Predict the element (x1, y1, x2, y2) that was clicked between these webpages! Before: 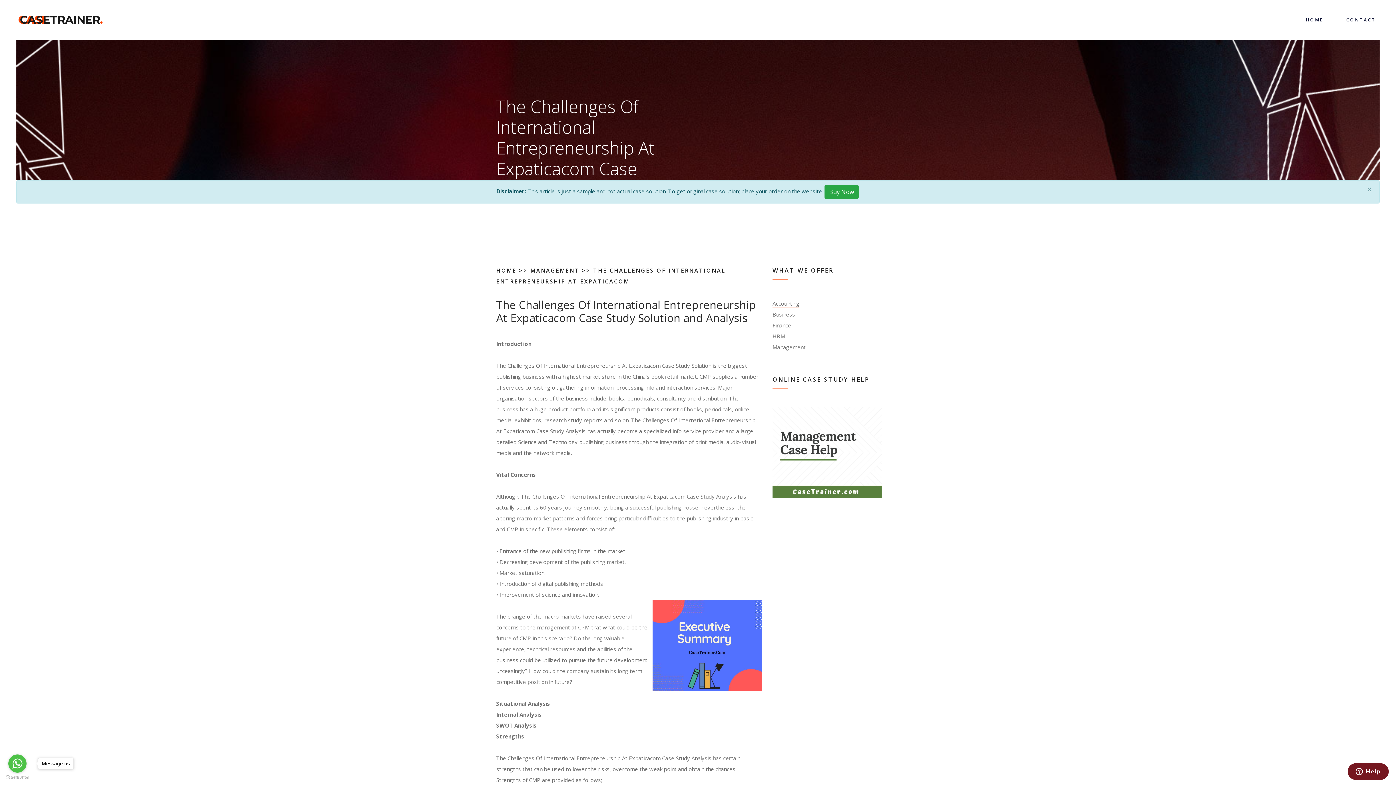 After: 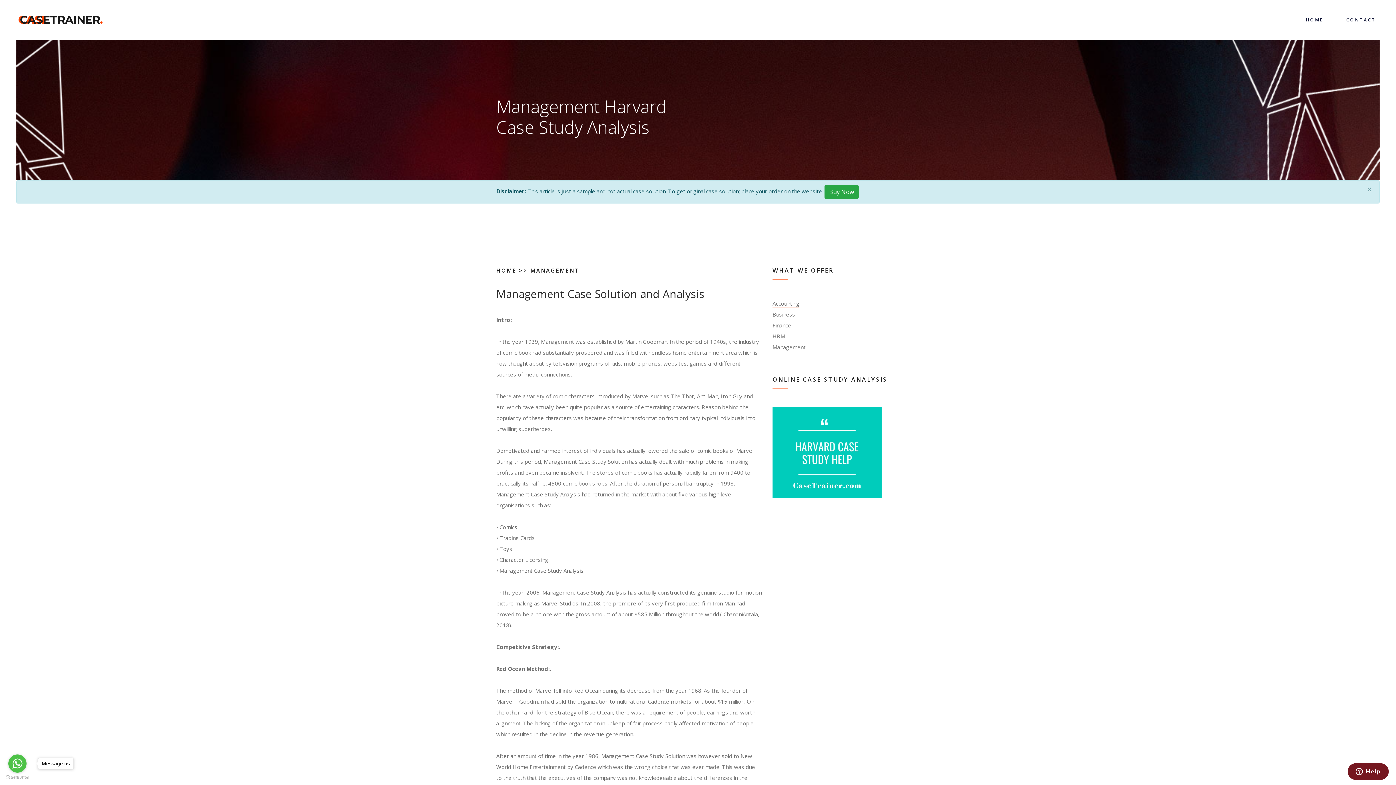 Action: bbox: (530, 266, 579, 274) label: MANAGEMENT